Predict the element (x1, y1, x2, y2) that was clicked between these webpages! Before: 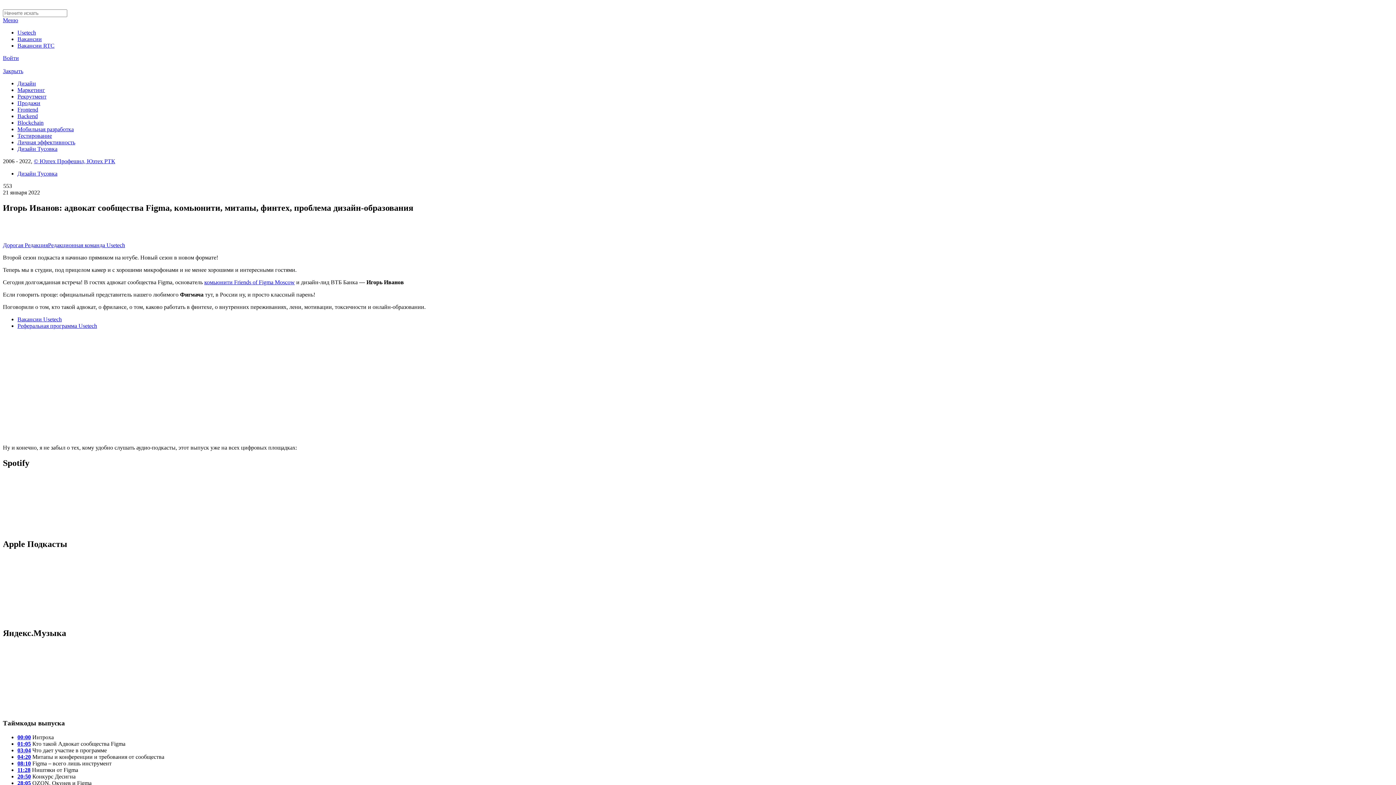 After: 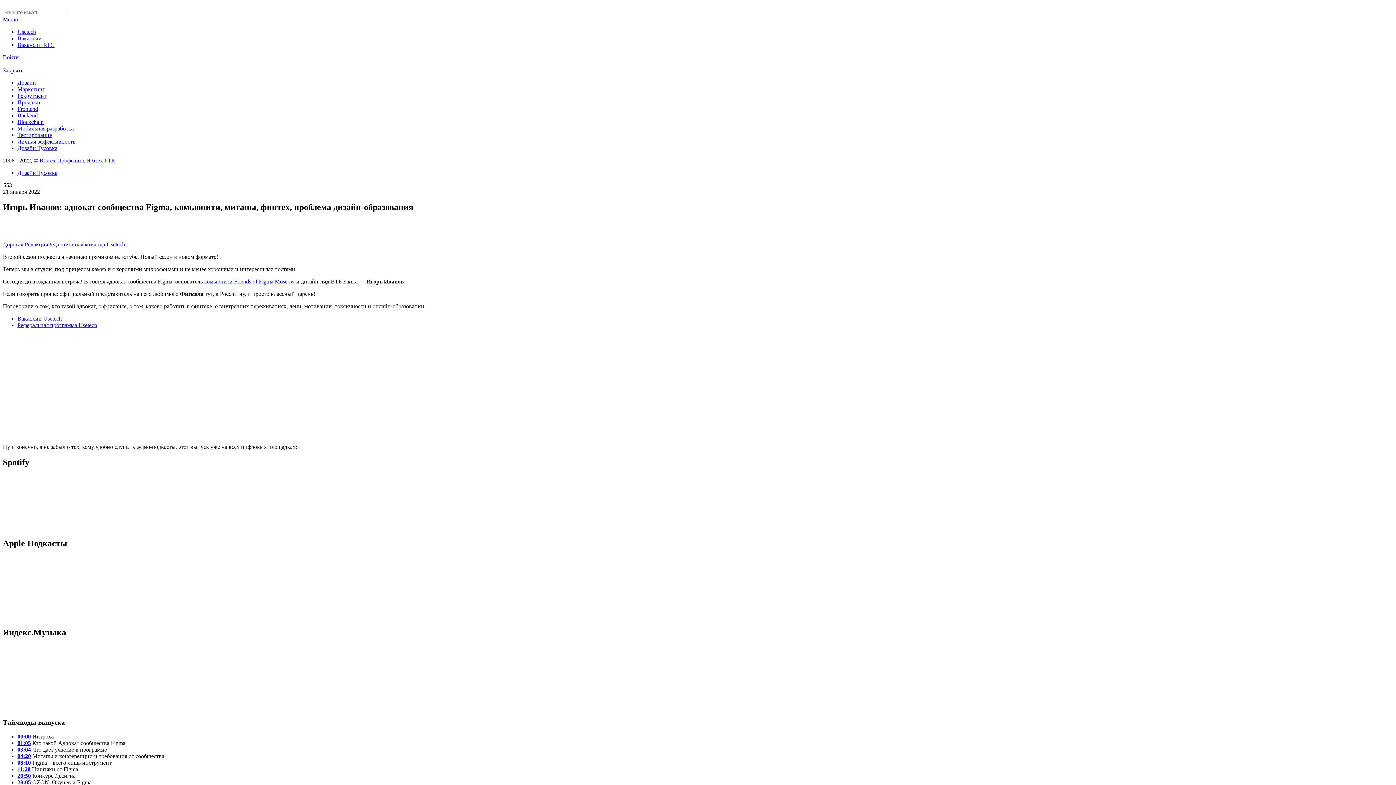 Action: bbox: (17, 780, 30, 786) label: 28:05